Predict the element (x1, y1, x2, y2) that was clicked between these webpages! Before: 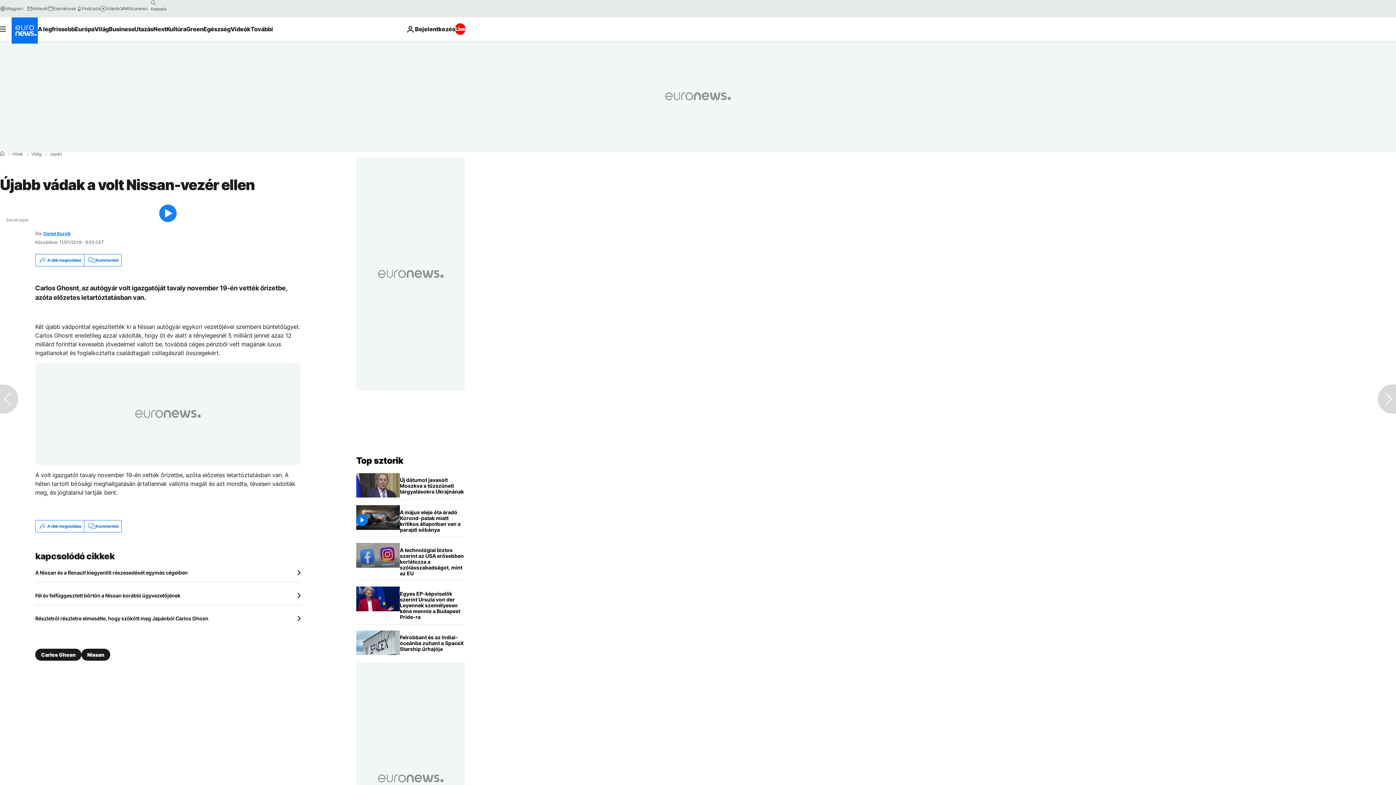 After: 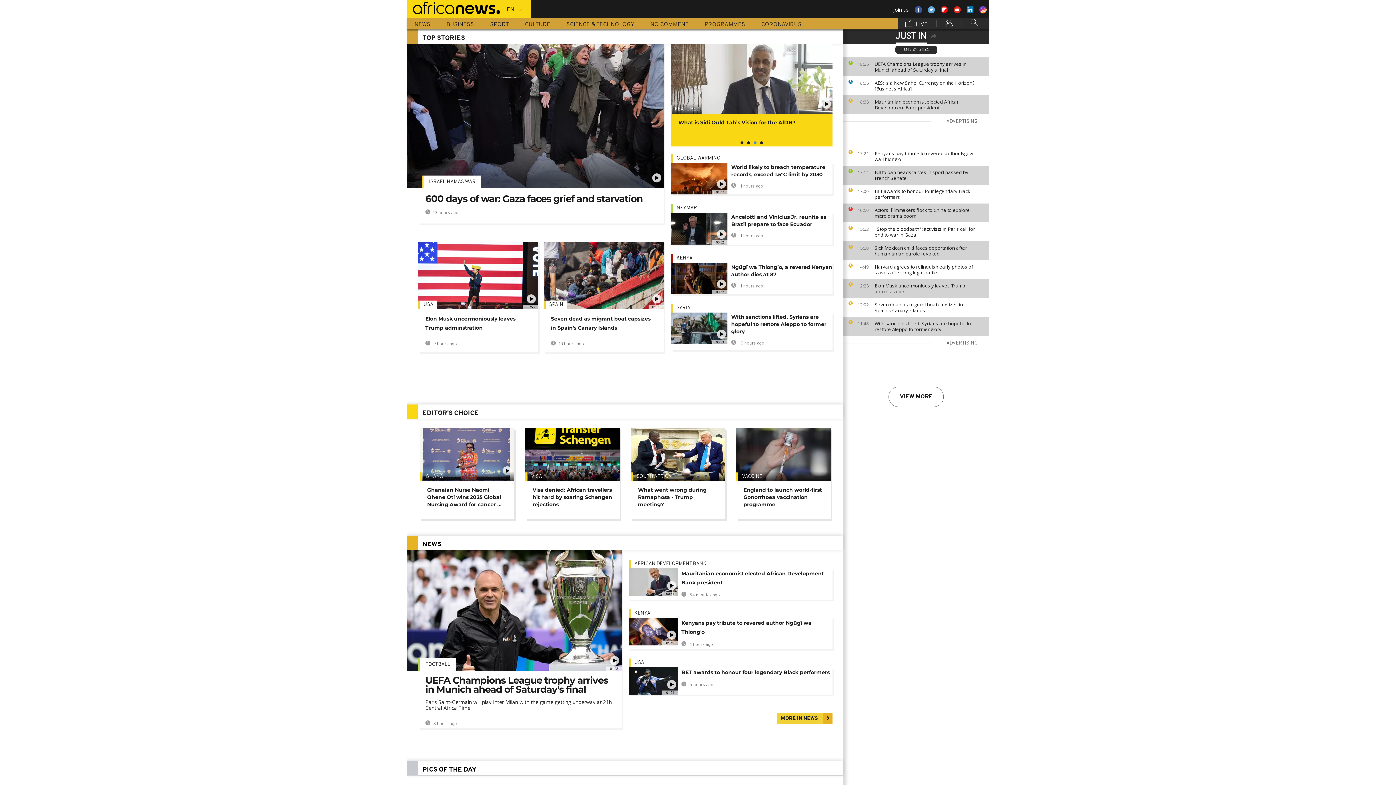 Action: label: Africanews bbox: (119, 5, 147, 11)